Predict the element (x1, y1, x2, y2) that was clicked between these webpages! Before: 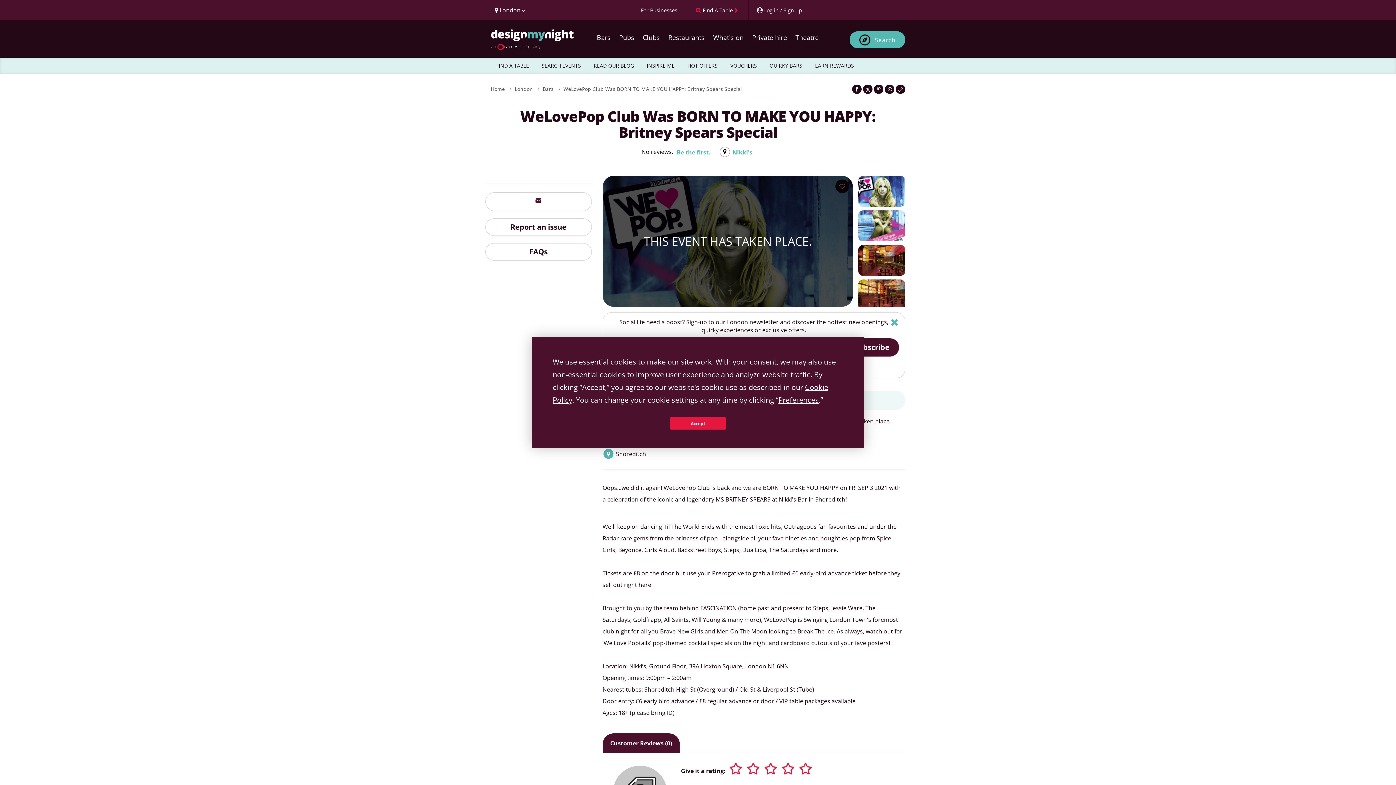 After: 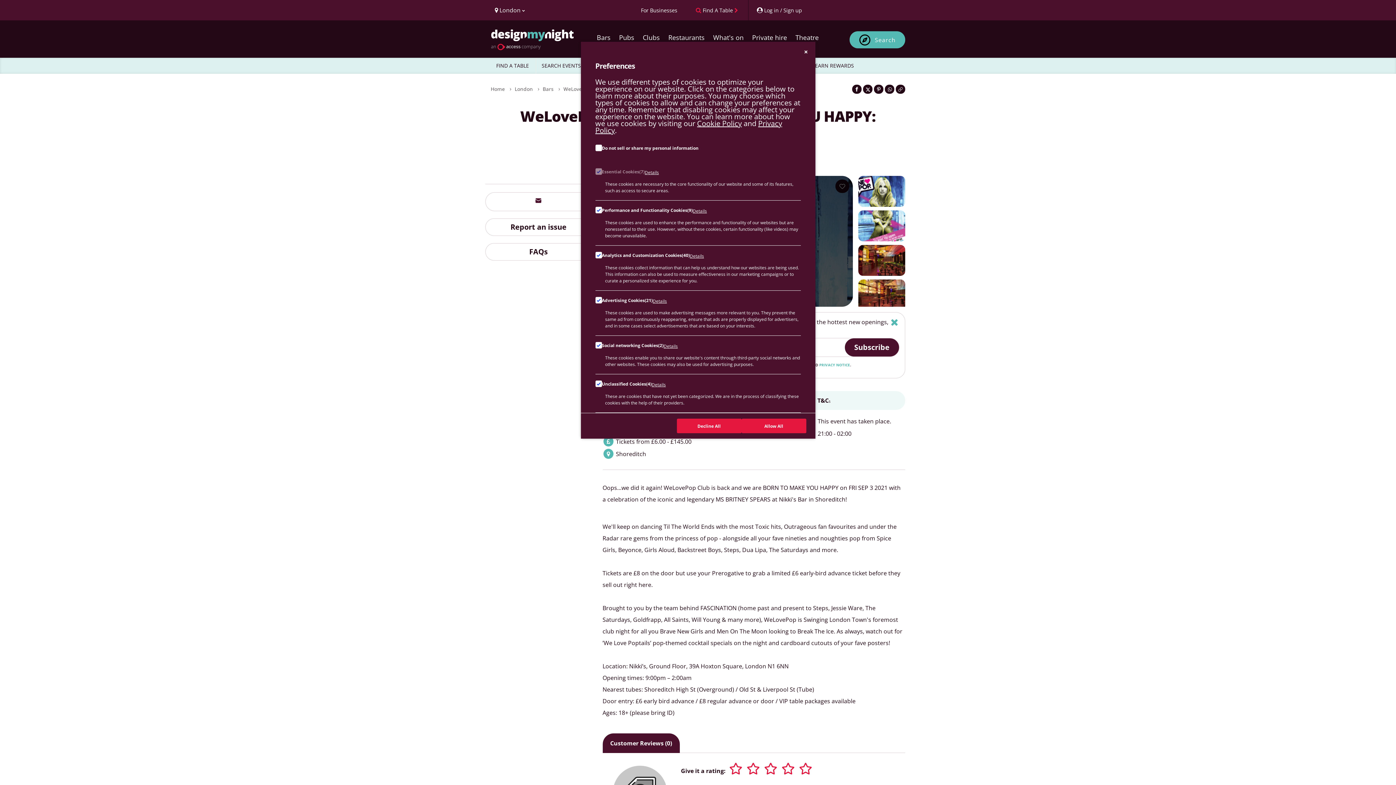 Action: bbox: (778, 395, 818, 405) label: Preferences